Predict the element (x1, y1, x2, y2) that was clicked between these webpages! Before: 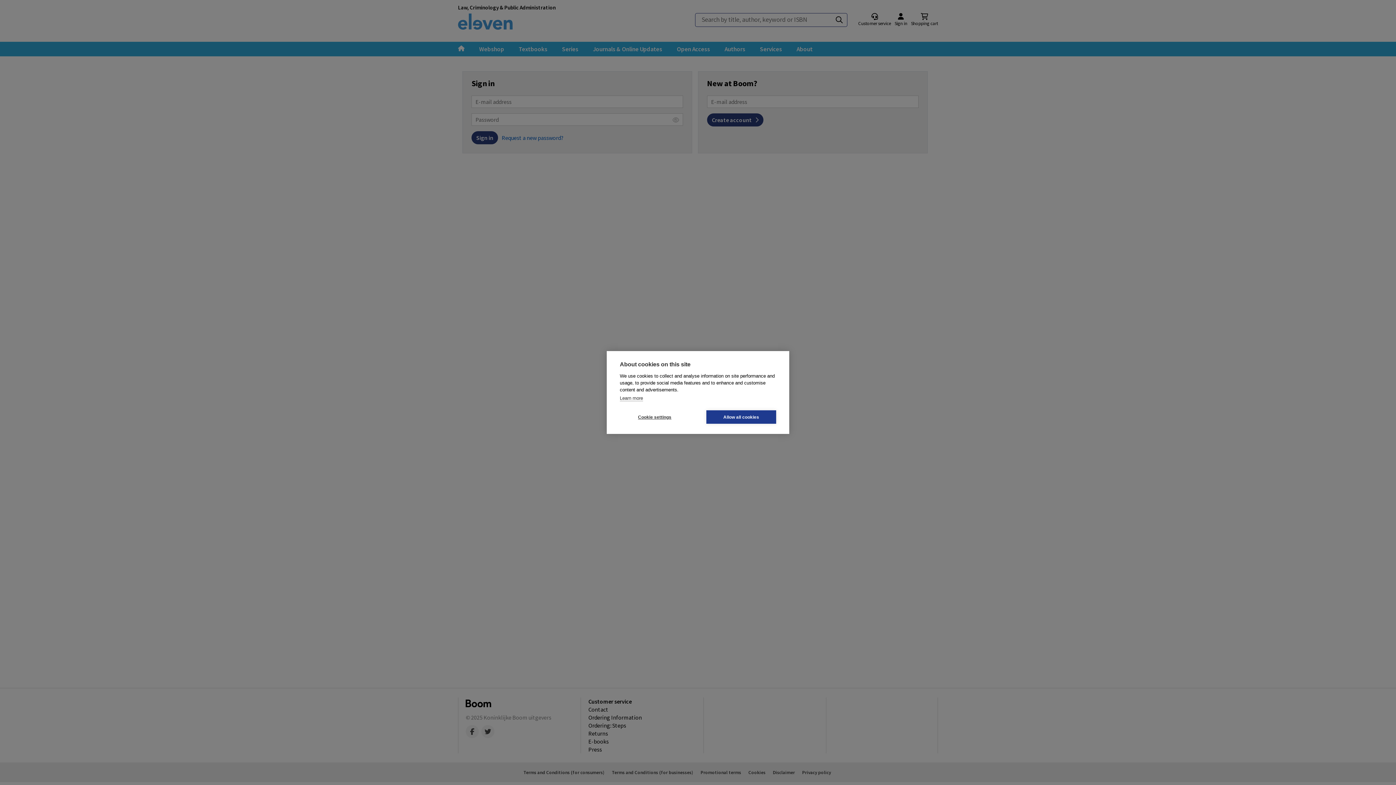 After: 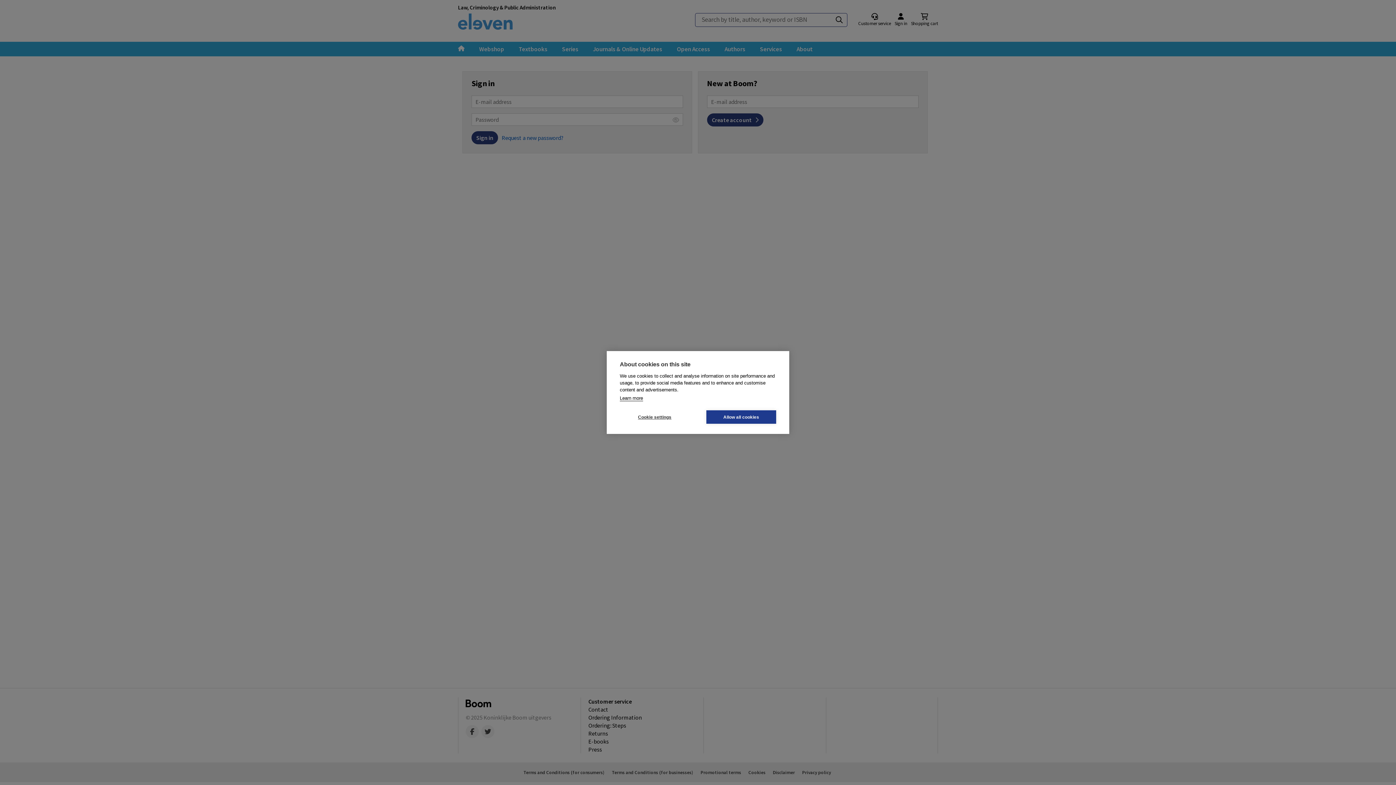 Action: bbox: (620, 395, 643, 401) label: Learn more